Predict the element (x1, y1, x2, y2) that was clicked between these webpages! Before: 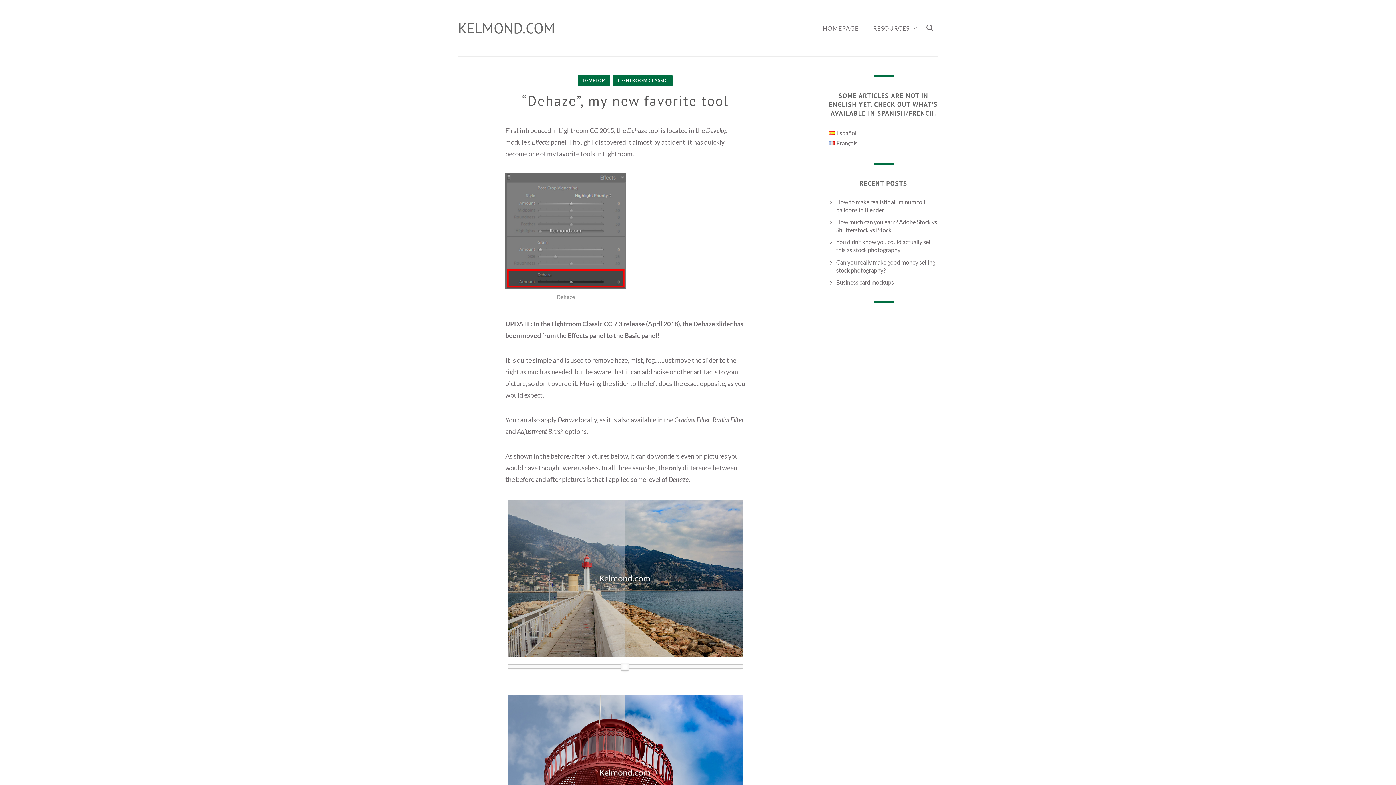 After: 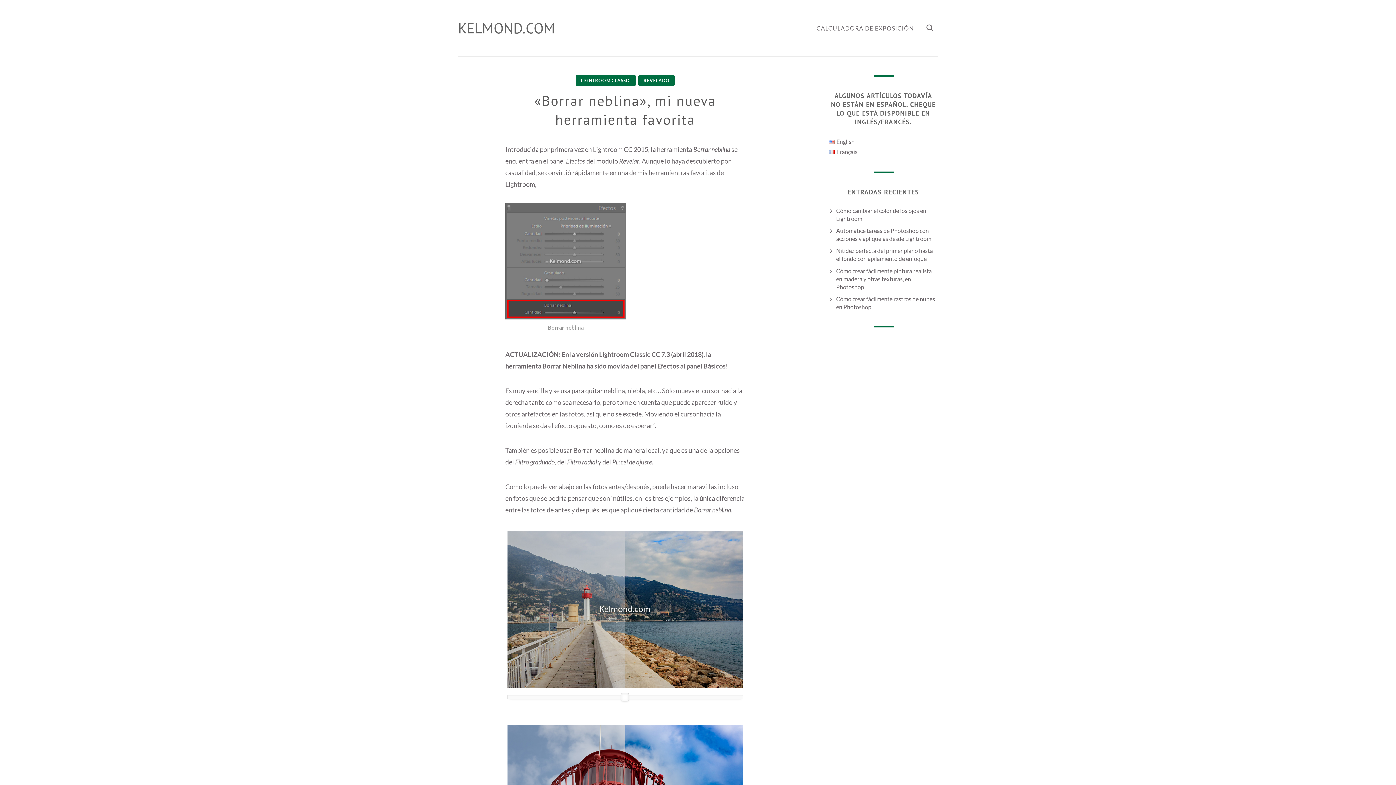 Action: bbox: (829, 129, 856, 136) label: Español